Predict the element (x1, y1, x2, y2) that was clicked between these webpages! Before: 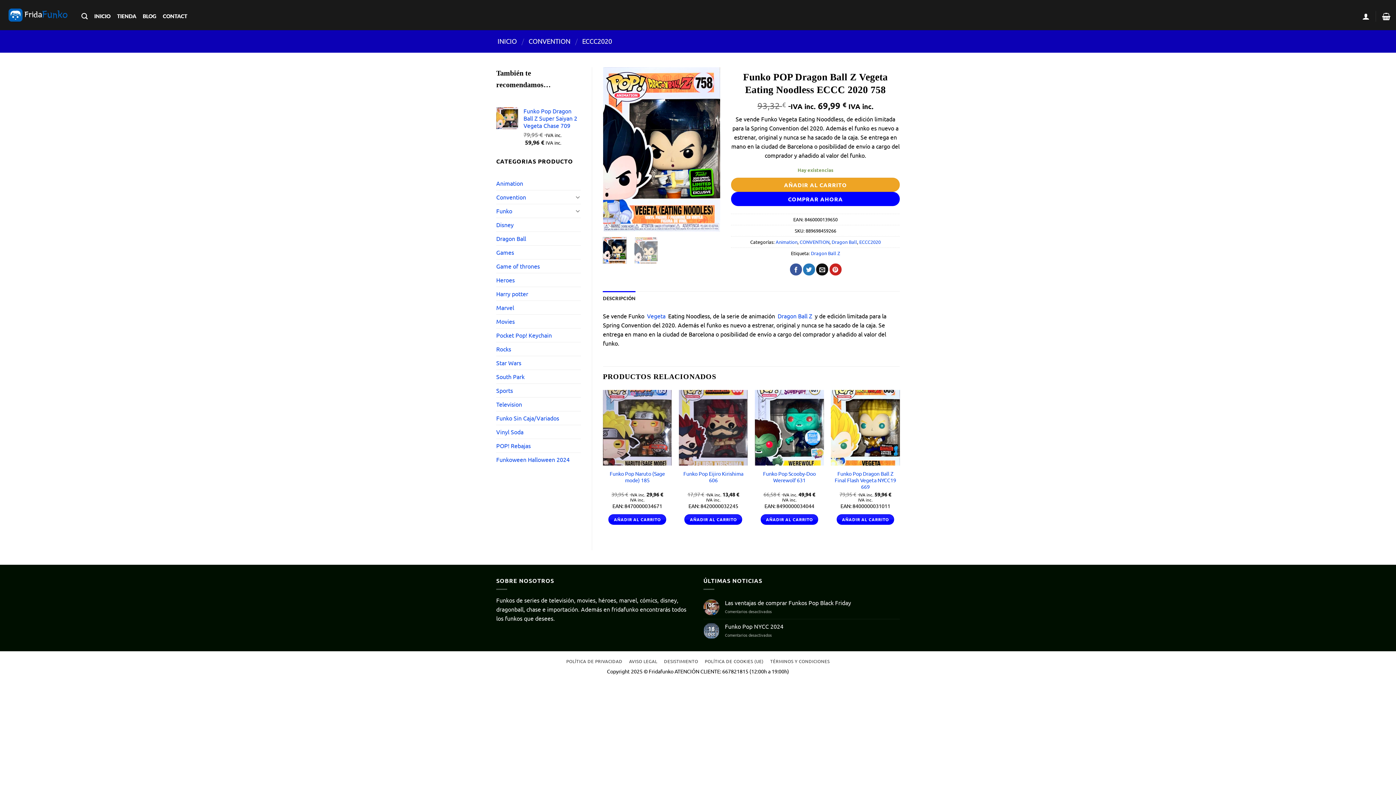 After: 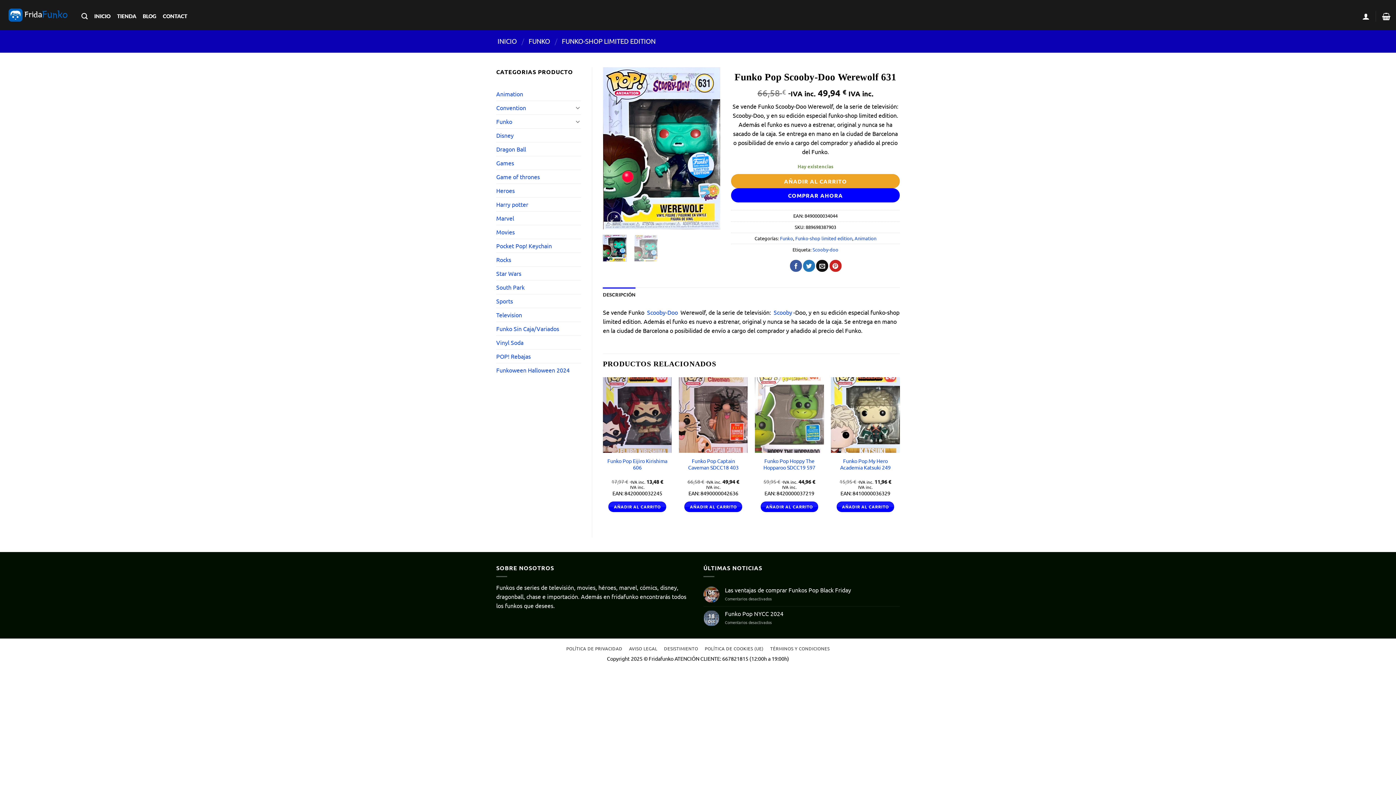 Action: bbox: (758, 470, 820, 483) label: Funko Pop Scooby-Doo Werewolf 631